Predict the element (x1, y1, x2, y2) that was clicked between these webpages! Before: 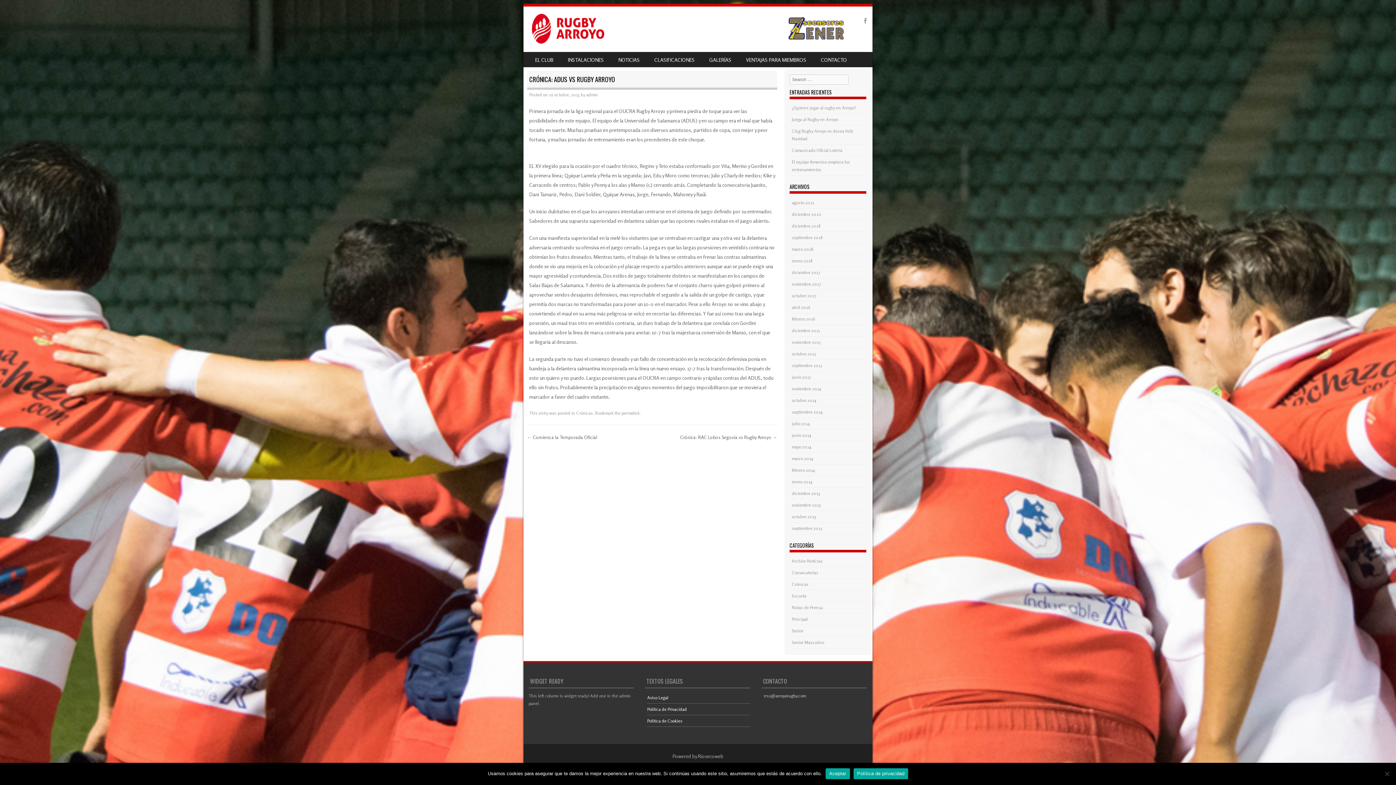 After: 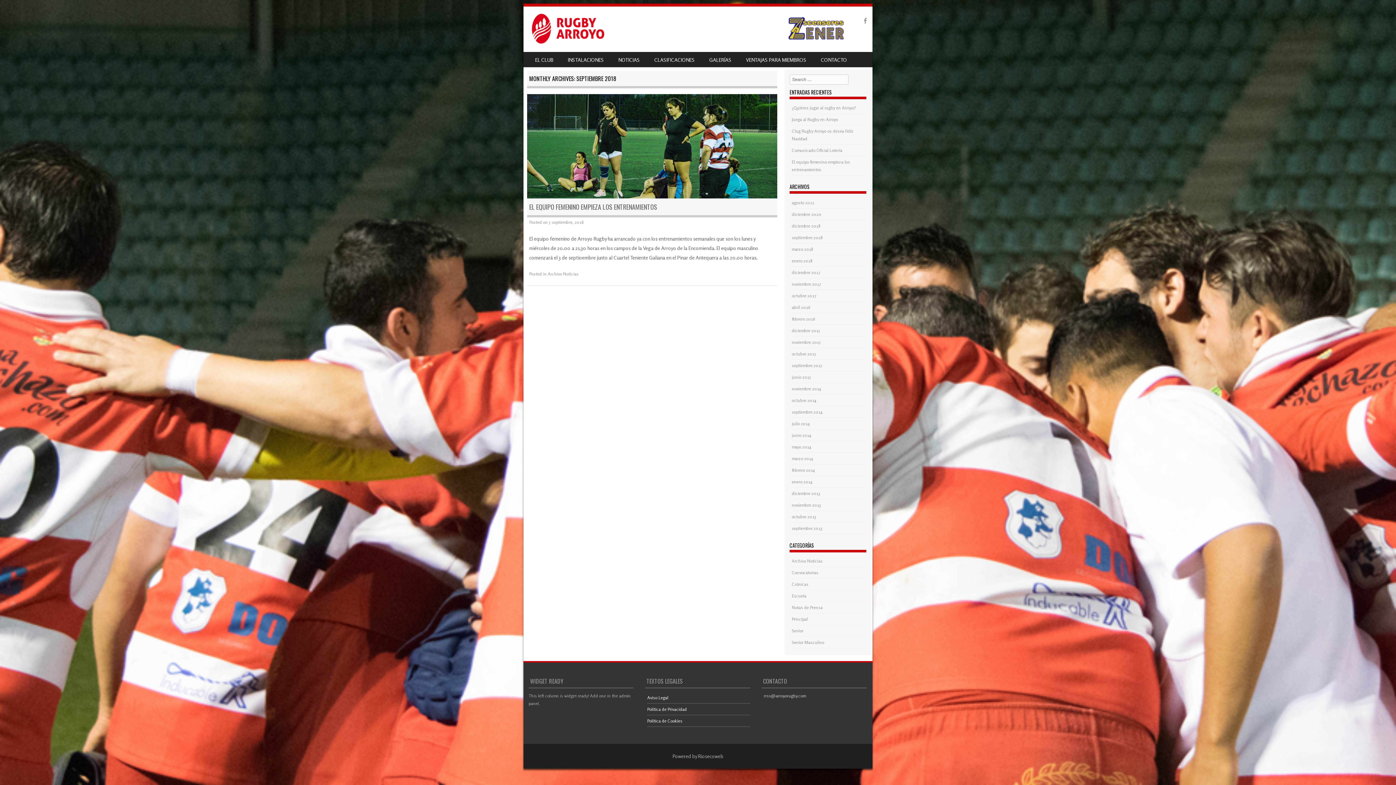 Action: bbox: (792, 234, 822, 240) label: septiembre 2018